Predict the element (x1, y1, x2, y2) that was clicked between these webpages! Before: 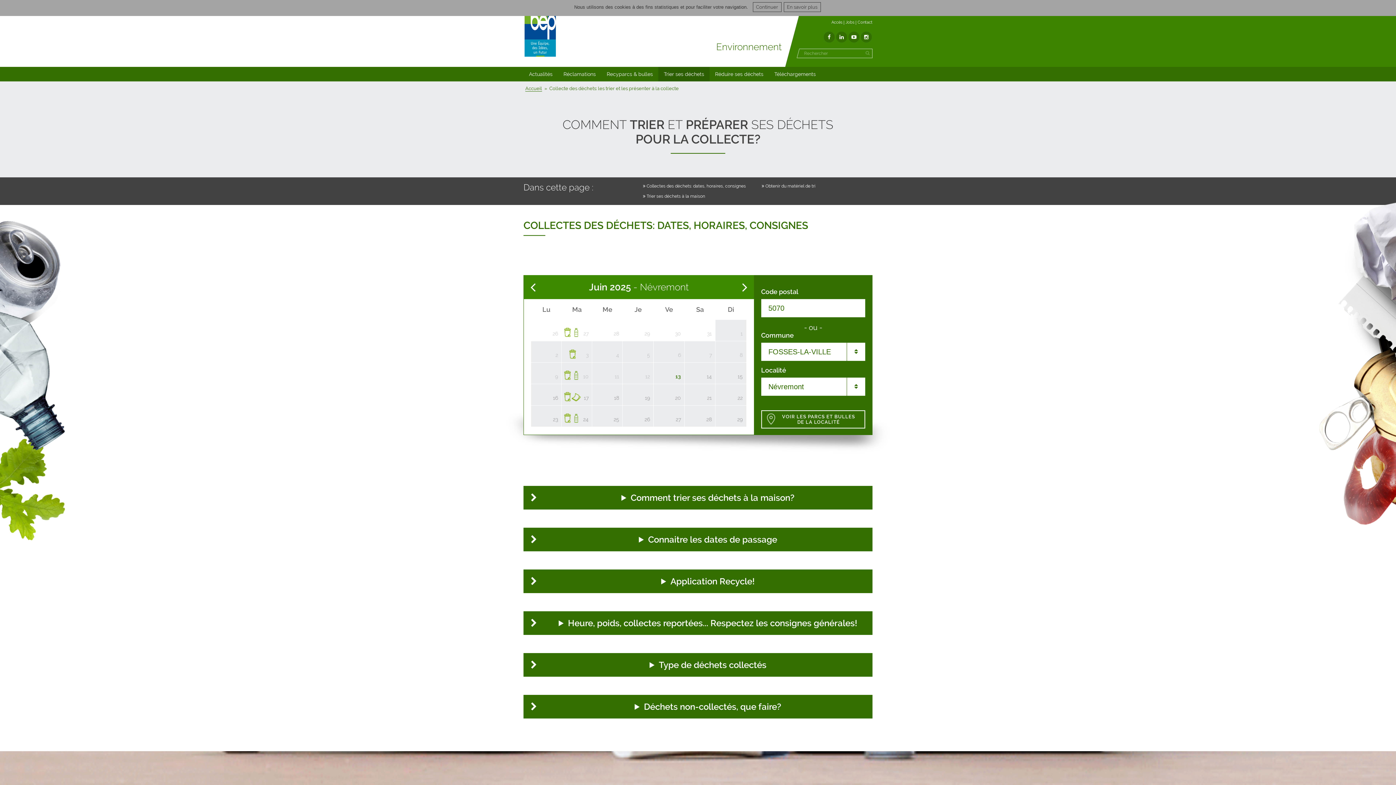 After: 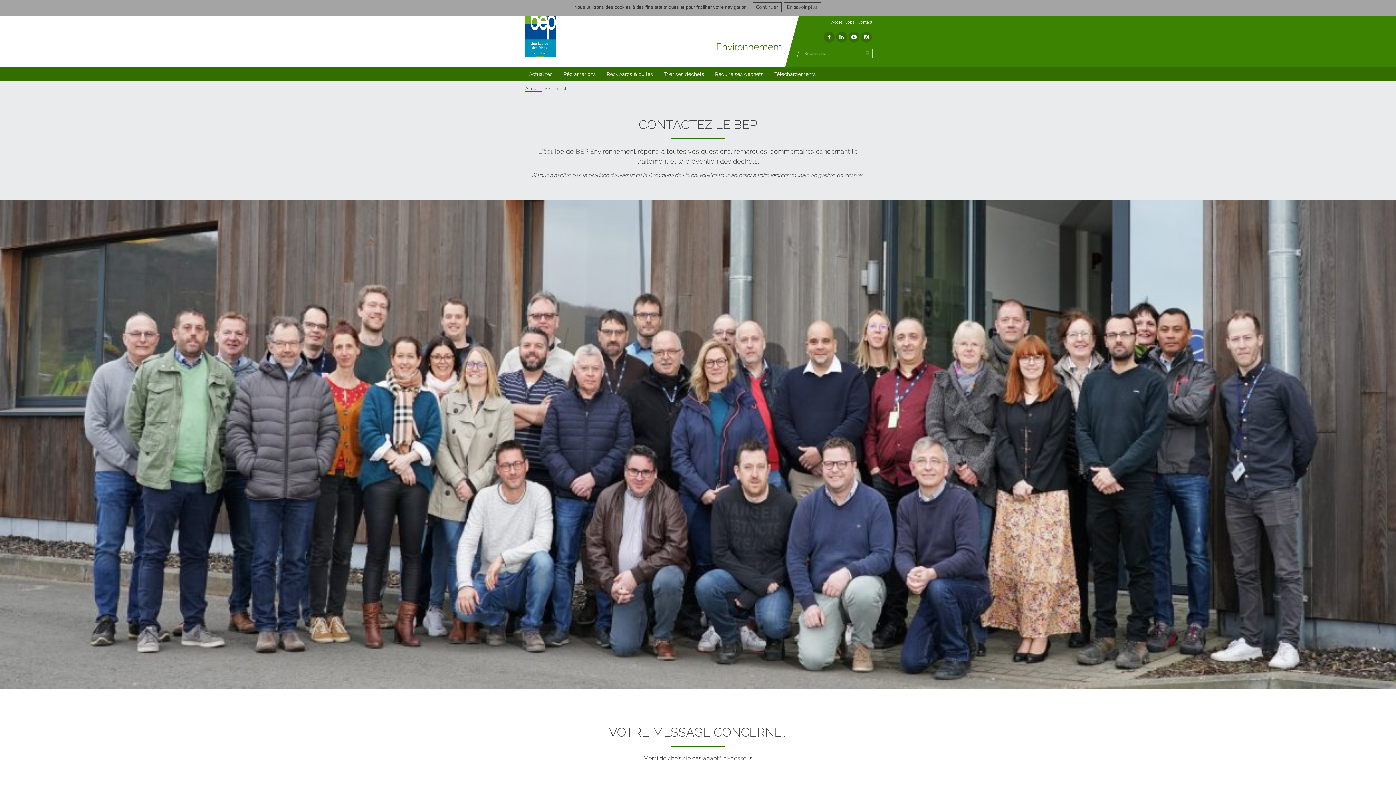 Action: label: Contact bbox: (857, 20, 872, 24)